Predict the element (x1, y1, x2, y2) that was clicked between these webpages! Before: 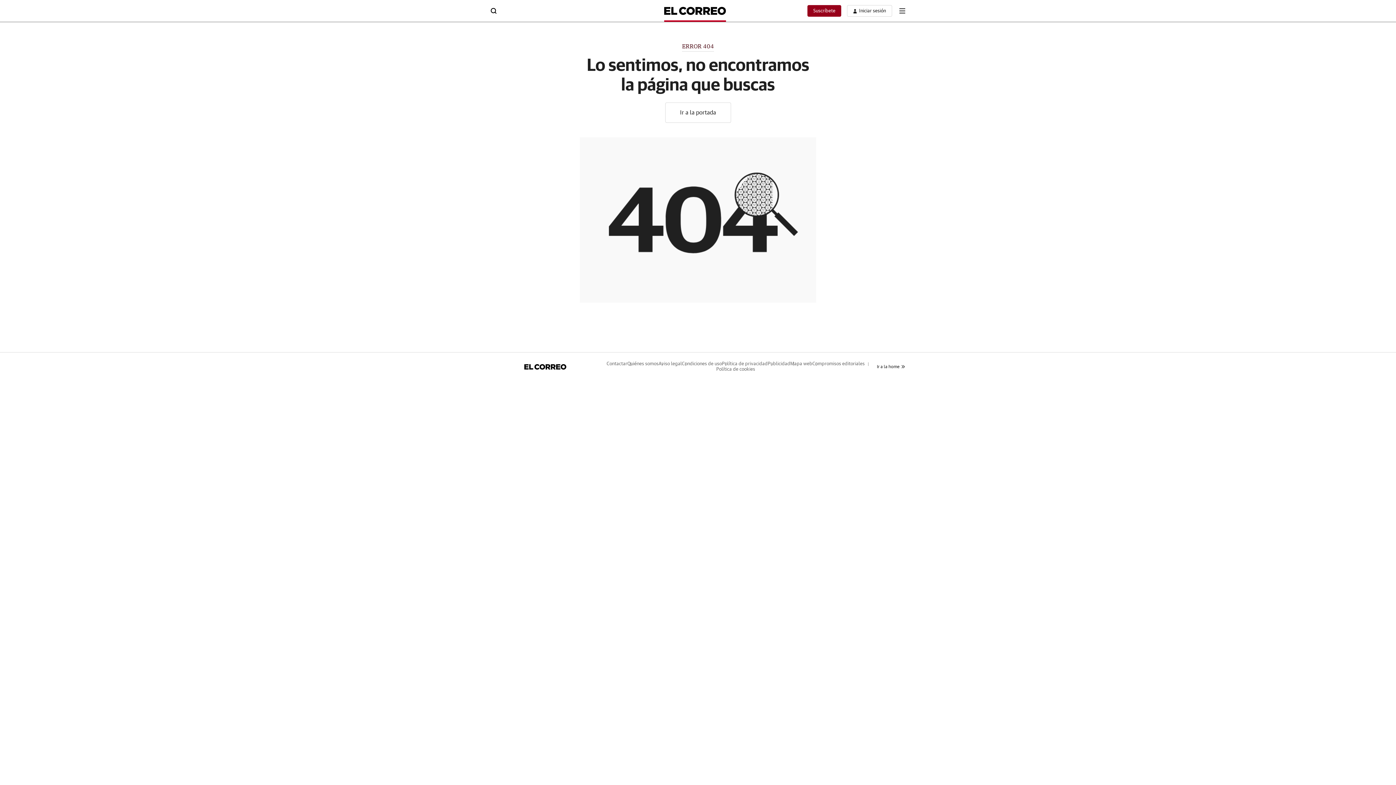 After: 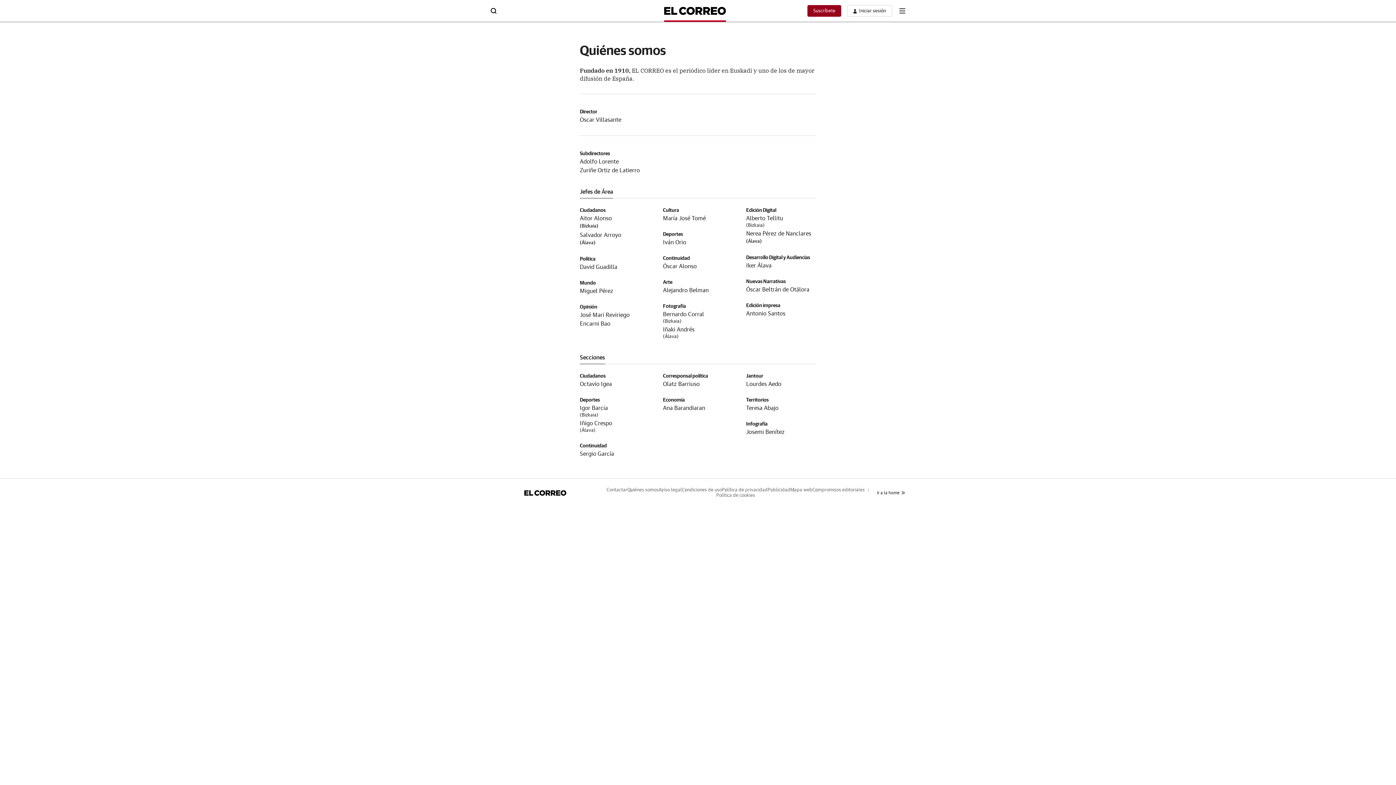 Action: label: Quiénes somos bbox: (627, 361, 658, 366)